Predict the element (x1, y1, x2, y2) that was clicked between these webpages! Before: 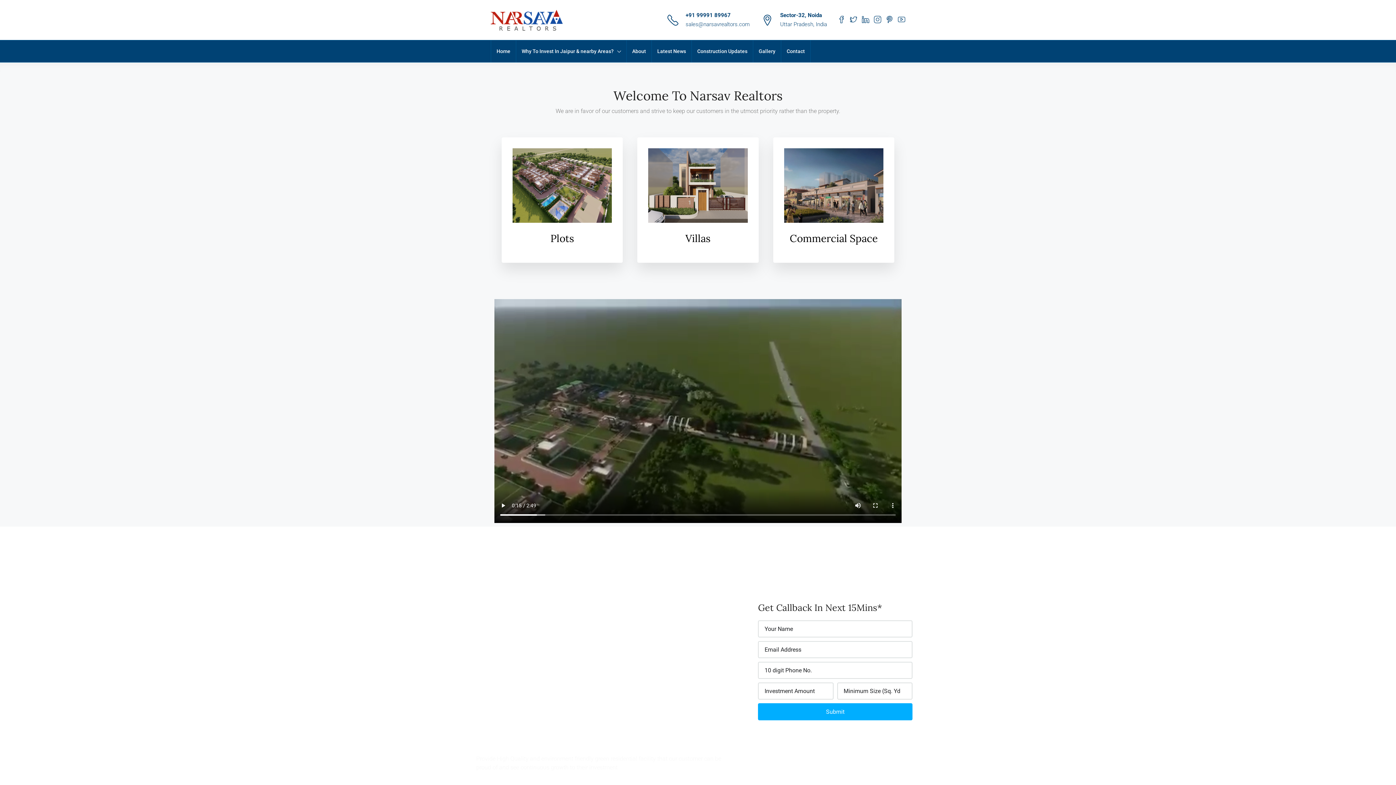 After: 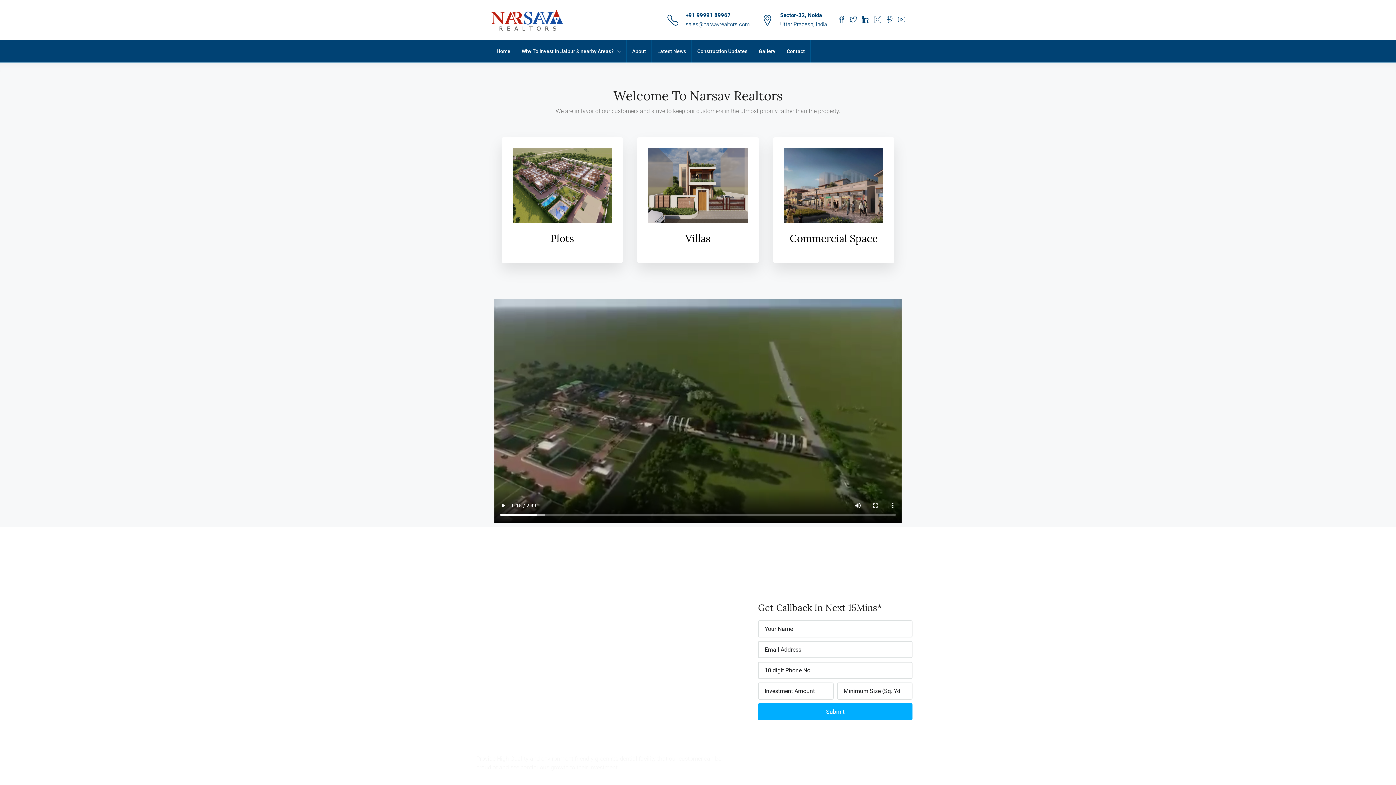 Action: bbox: (874, 15, 881, 24)